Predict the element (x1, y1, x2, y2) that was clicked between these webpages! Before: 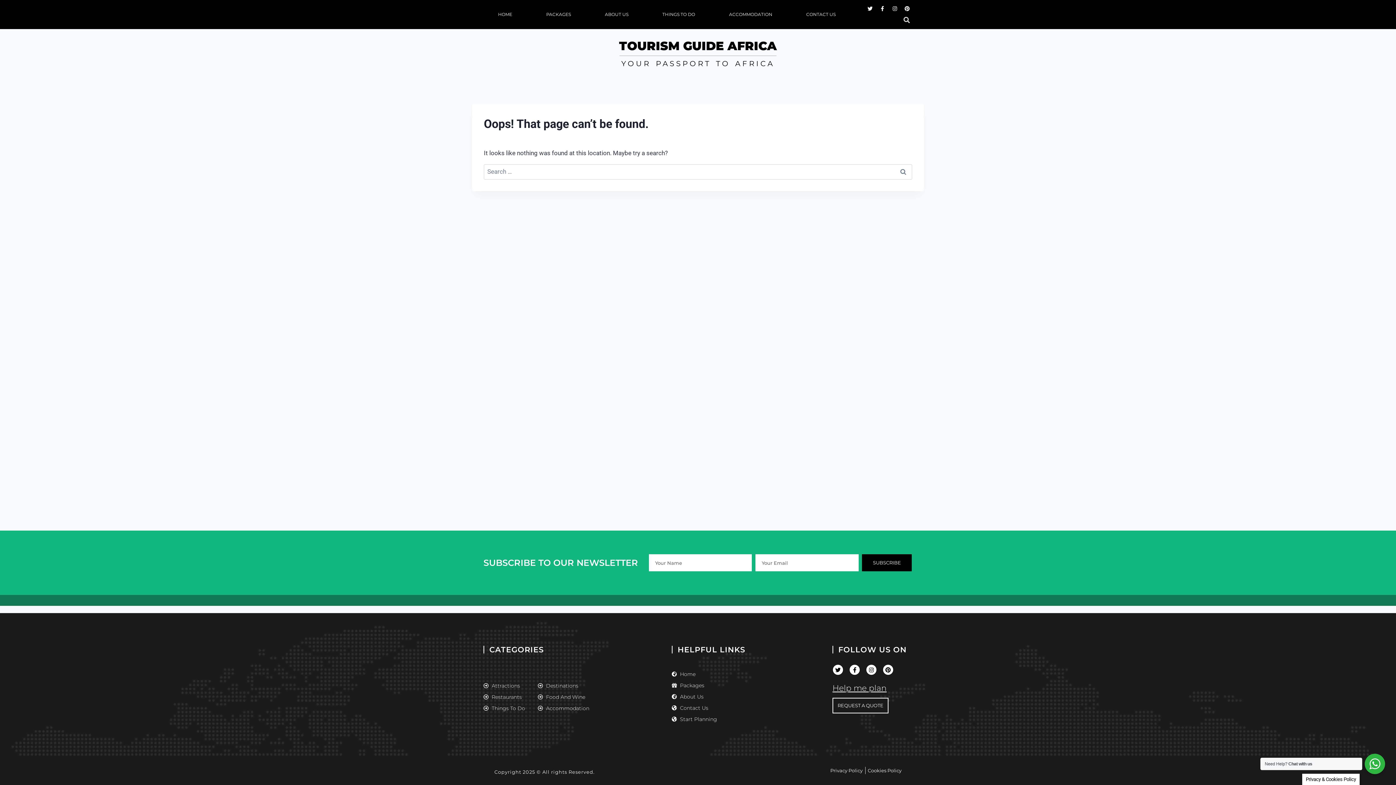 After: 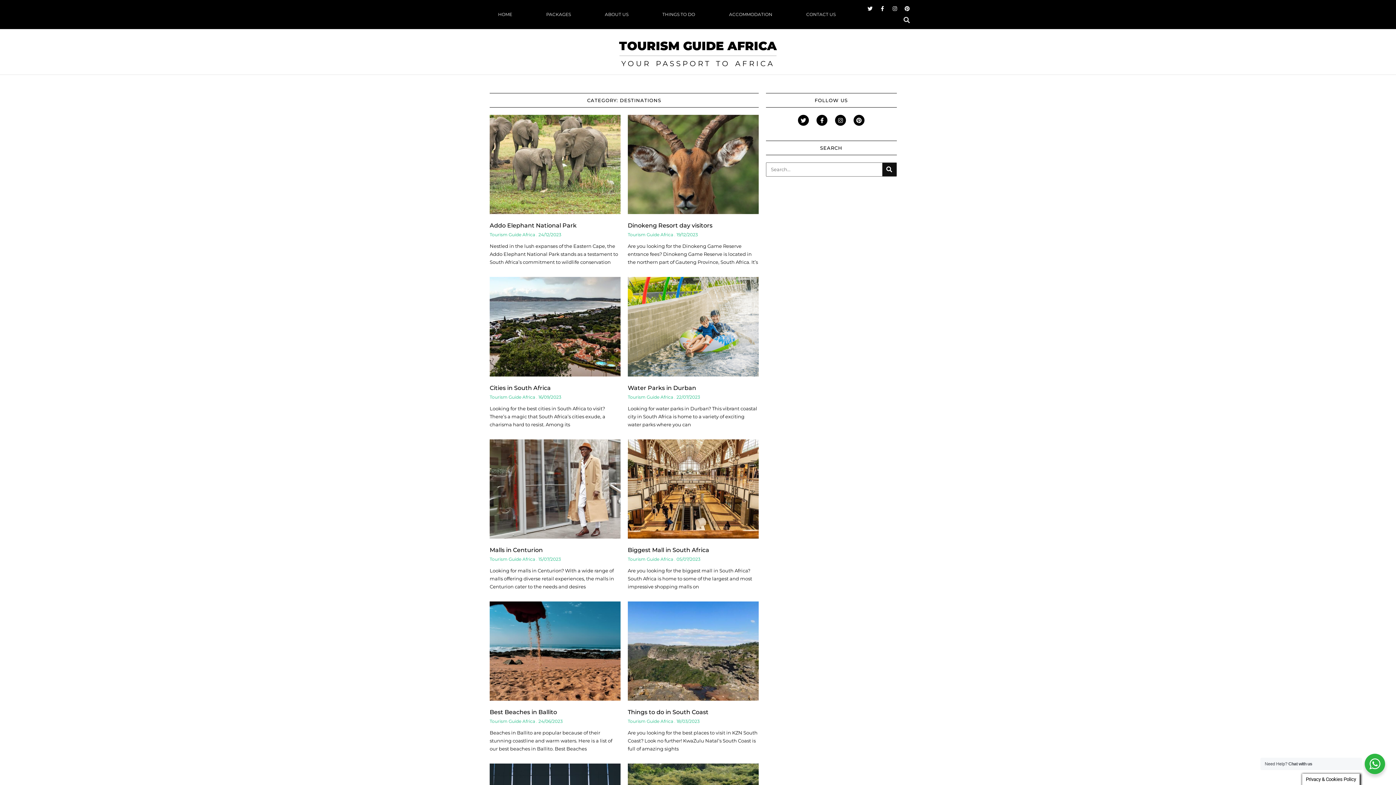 Action: label: Destinations bbox: (538, 682, 589, 690)